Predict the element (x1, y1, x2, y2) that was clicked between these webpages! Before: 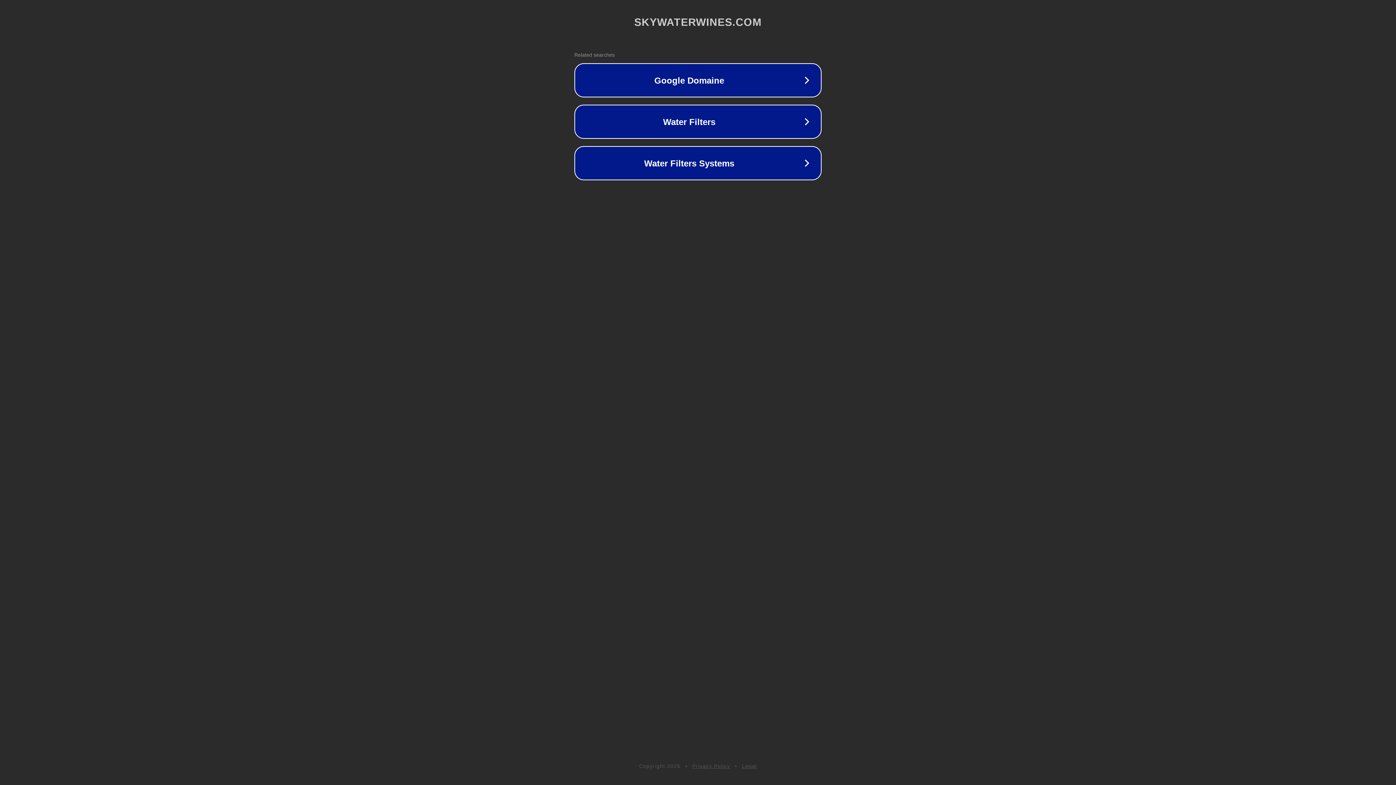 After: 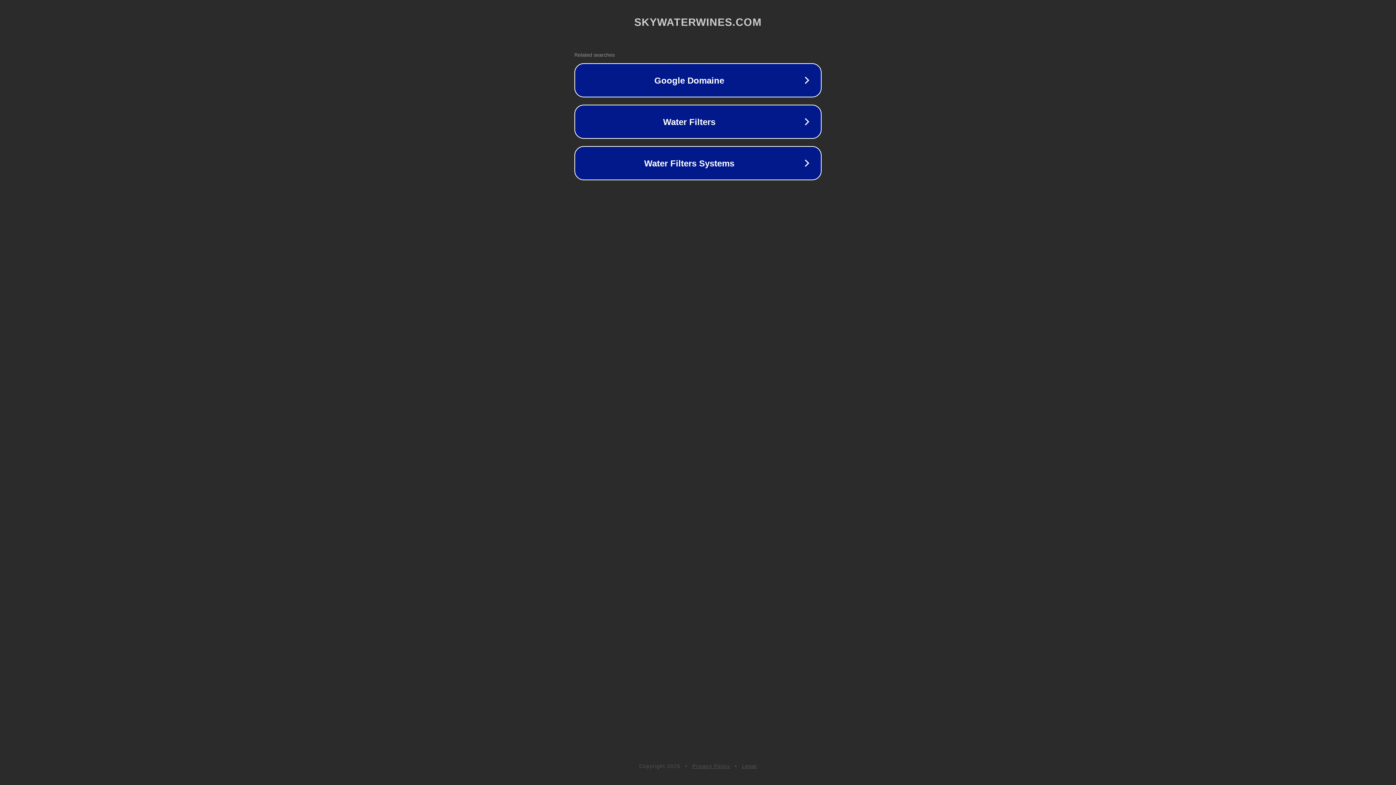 Action: bbox: (692, 763, 730, 769) label: Privacy Policy